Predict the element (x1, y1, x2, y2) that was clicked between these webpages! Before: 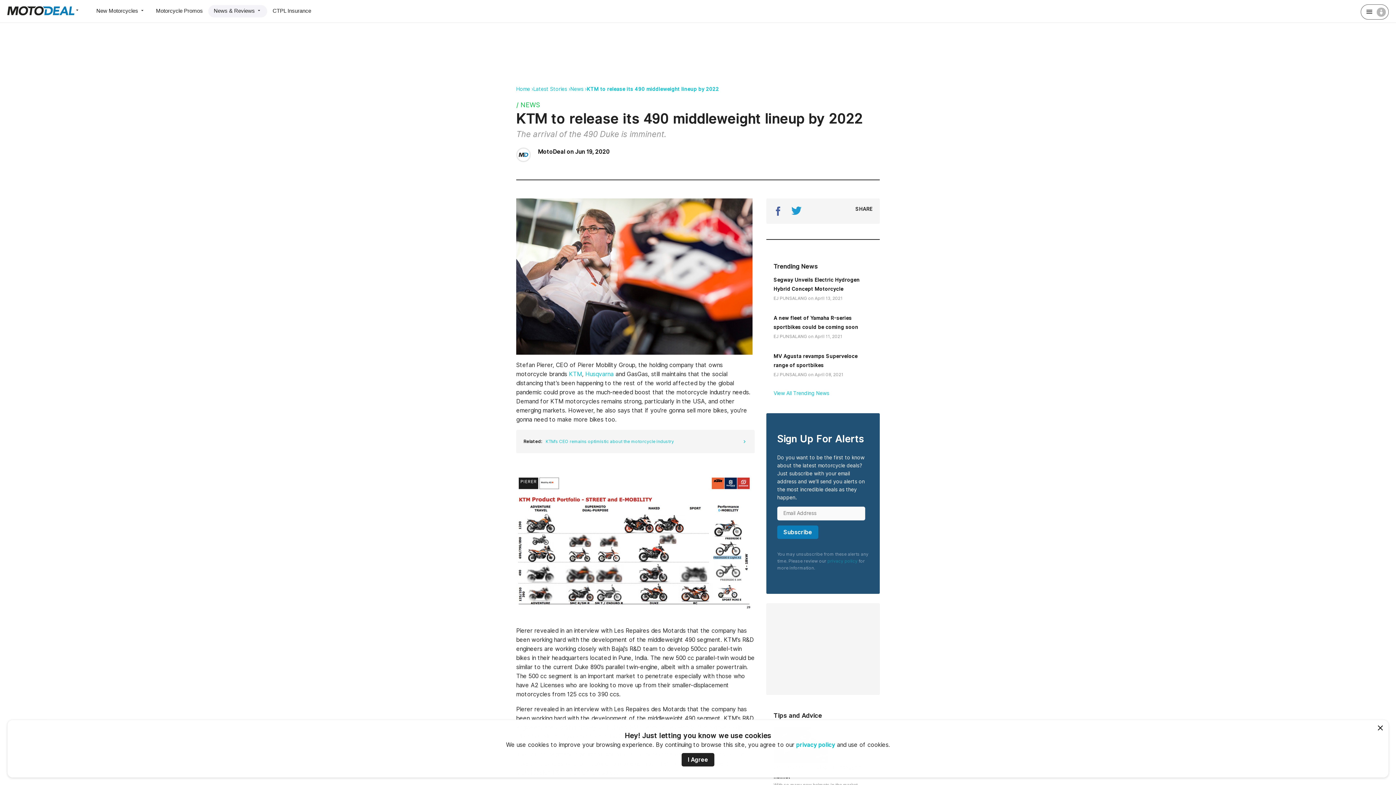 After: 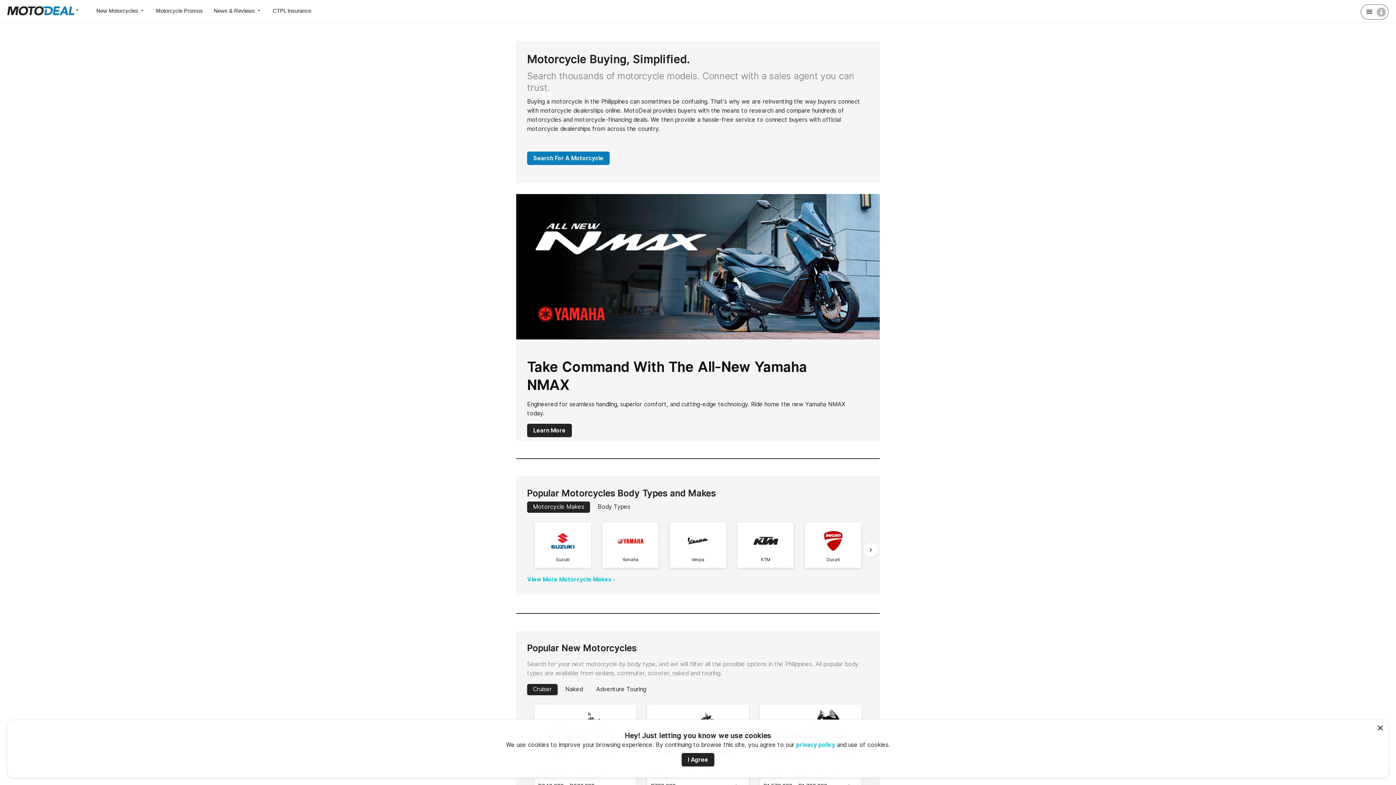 Action: bbox: (516, 84, 533, 93) label: Home ›